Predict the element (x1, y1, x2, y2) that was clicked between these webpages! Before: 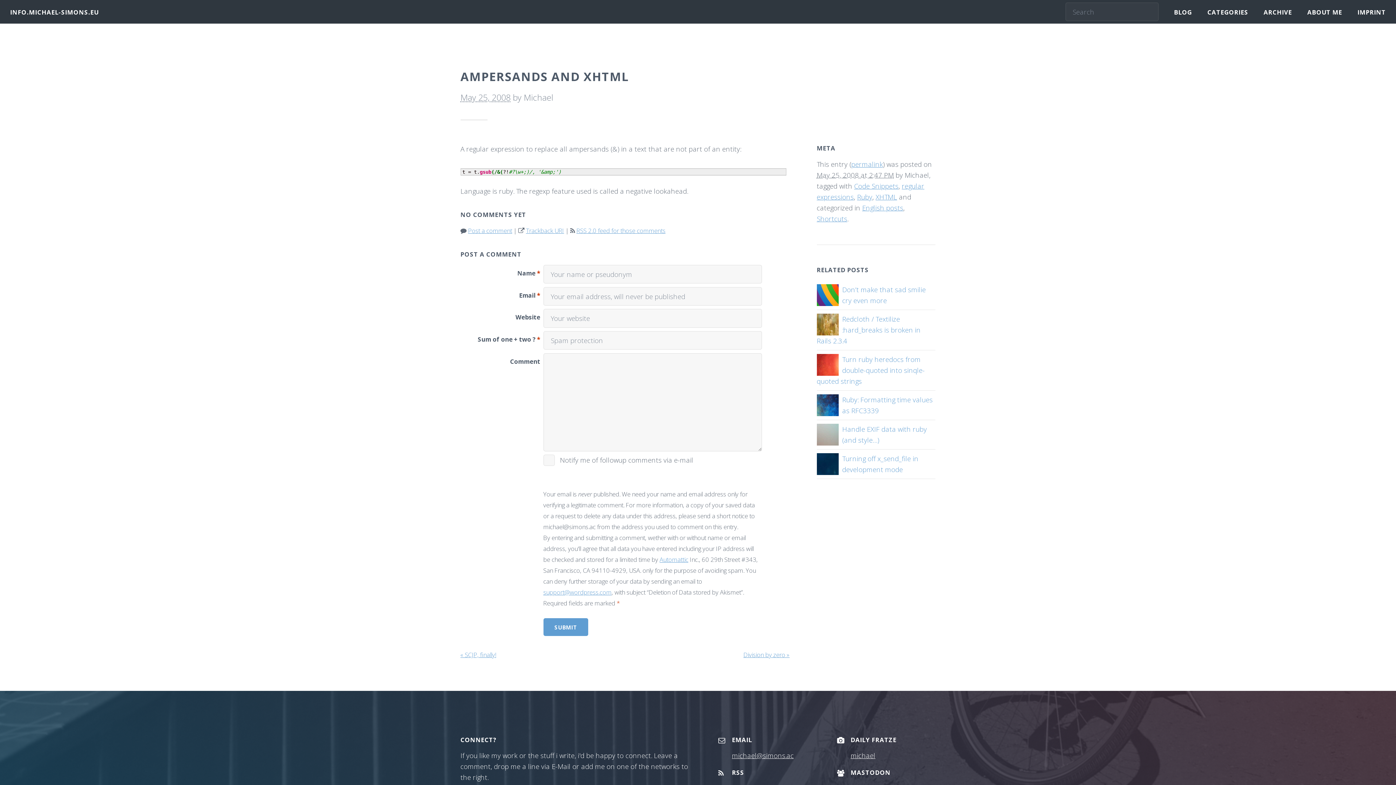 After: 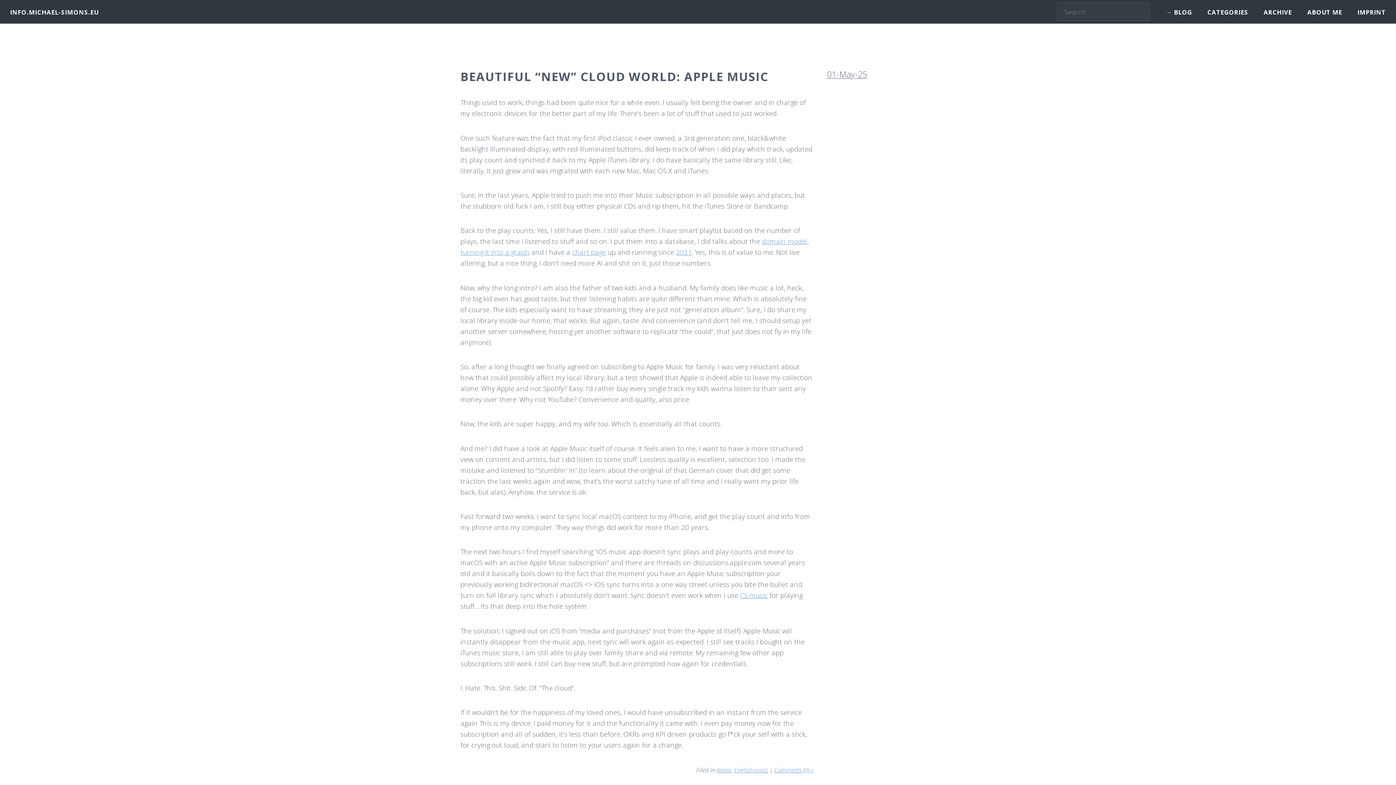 Action: label: BLOG bbox: (1174, 8, 1192, 16)